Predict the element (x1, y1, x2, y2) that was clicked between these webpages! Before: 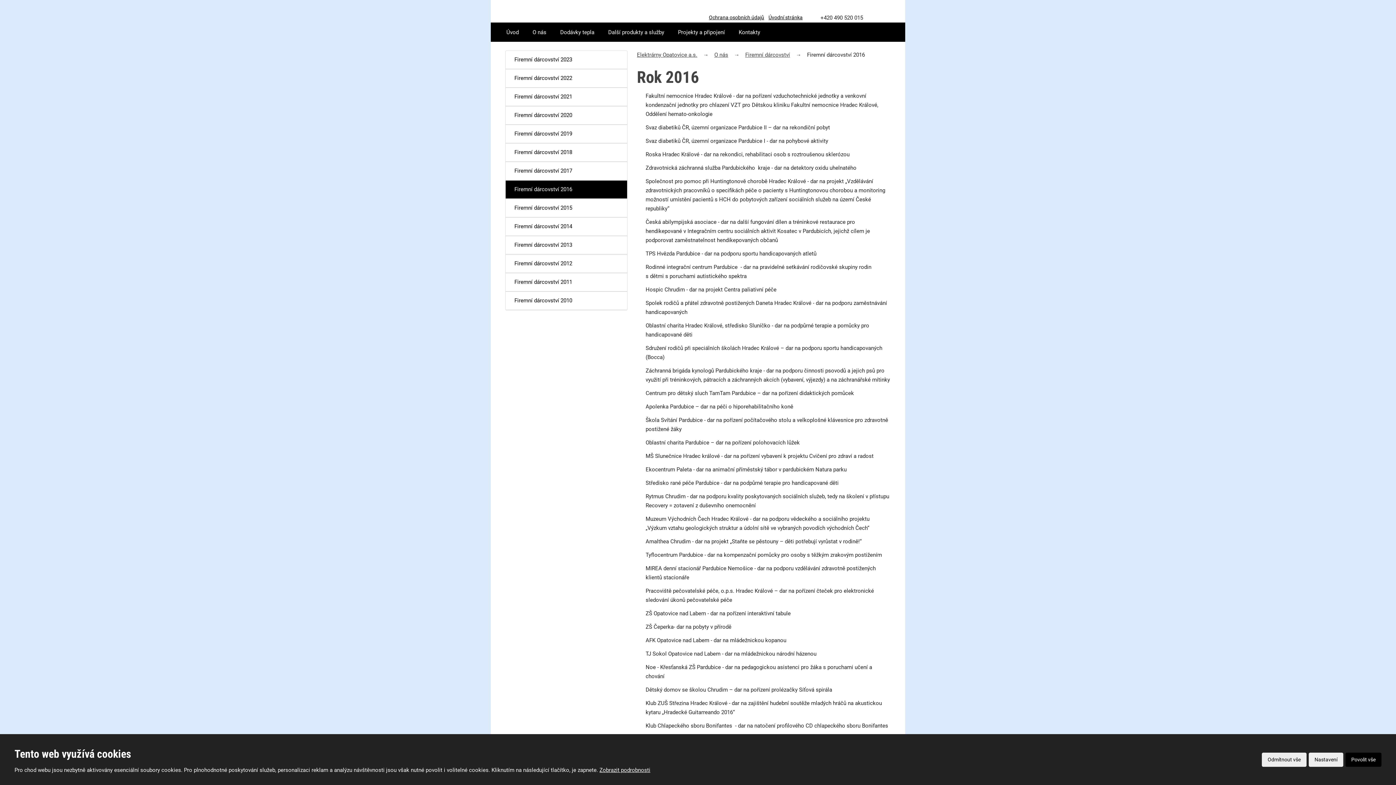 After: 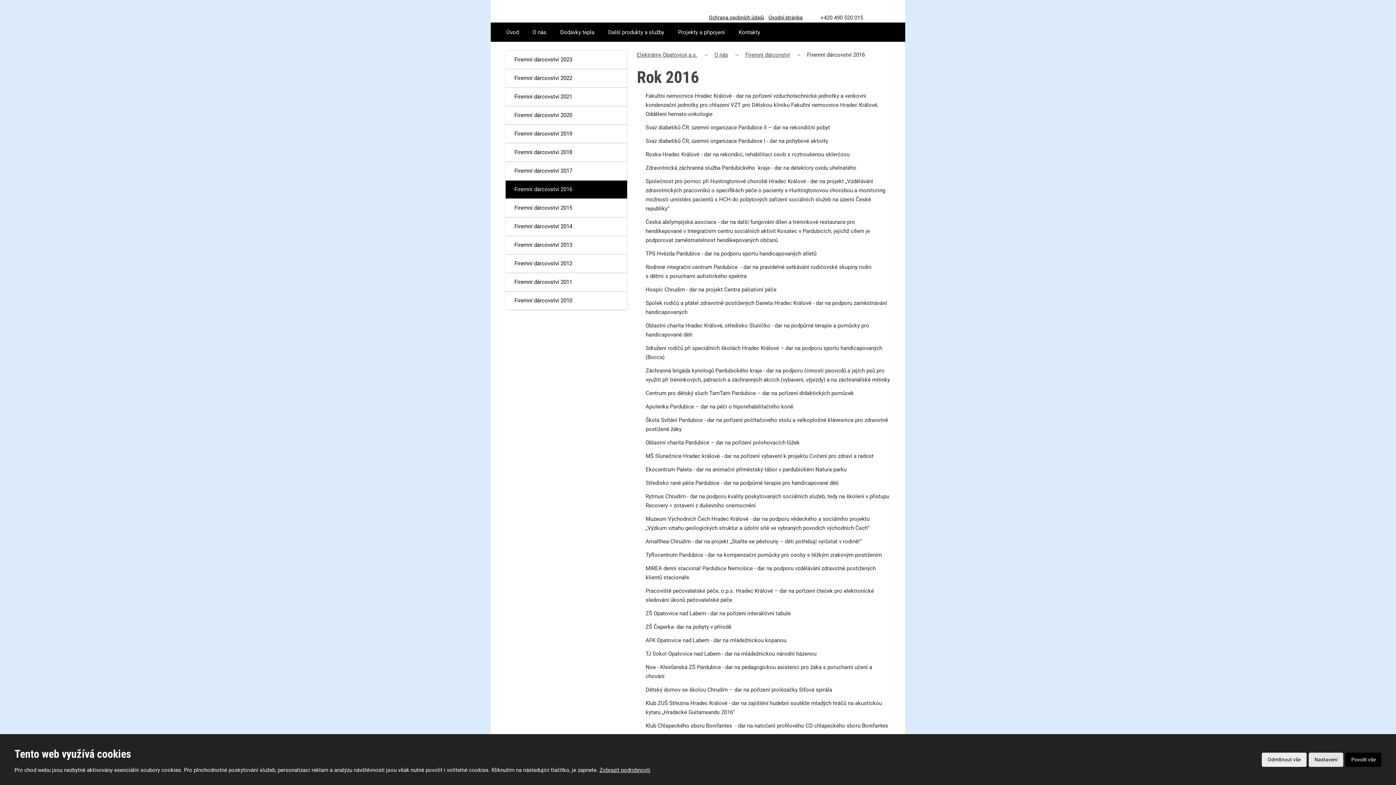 Action: bbox: (1309, 752, 1343, 767) label: Nastavení